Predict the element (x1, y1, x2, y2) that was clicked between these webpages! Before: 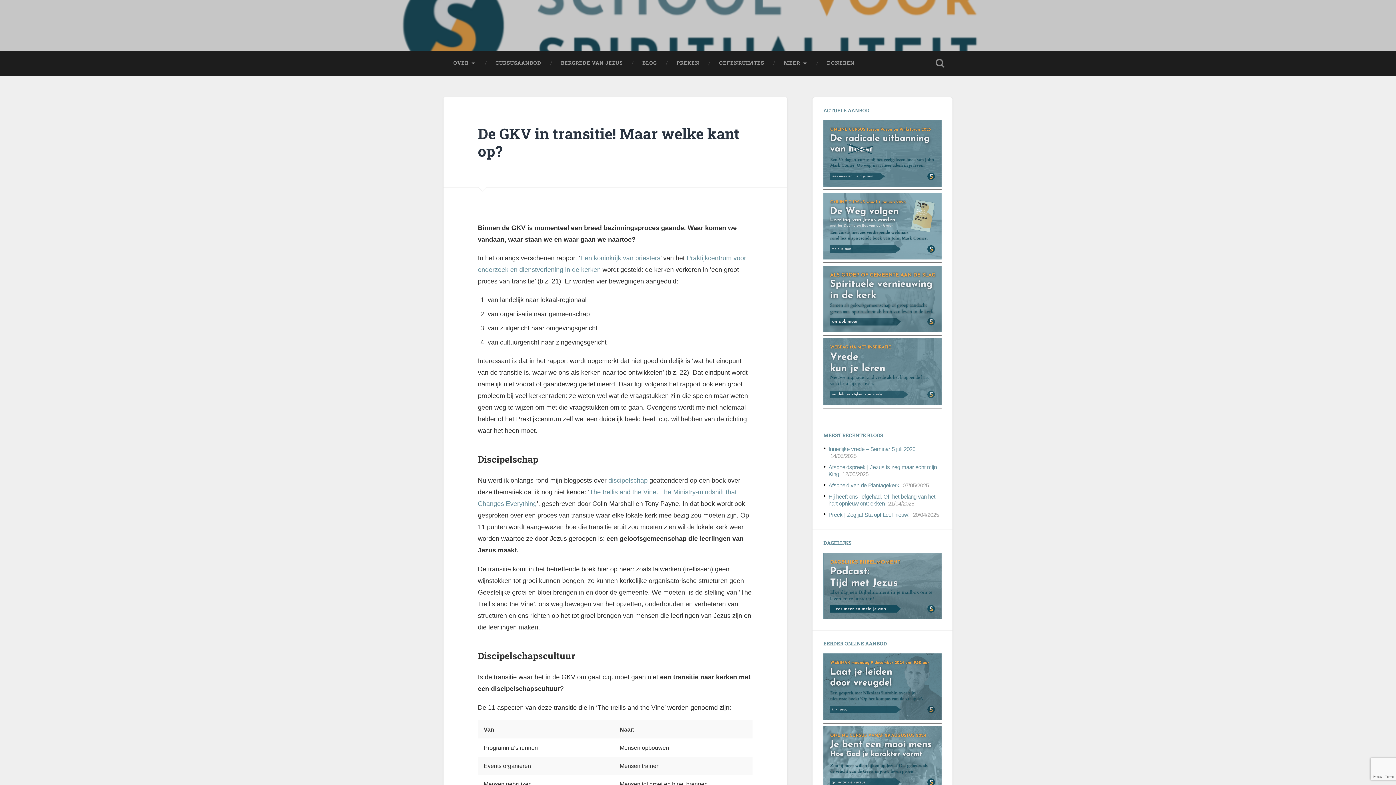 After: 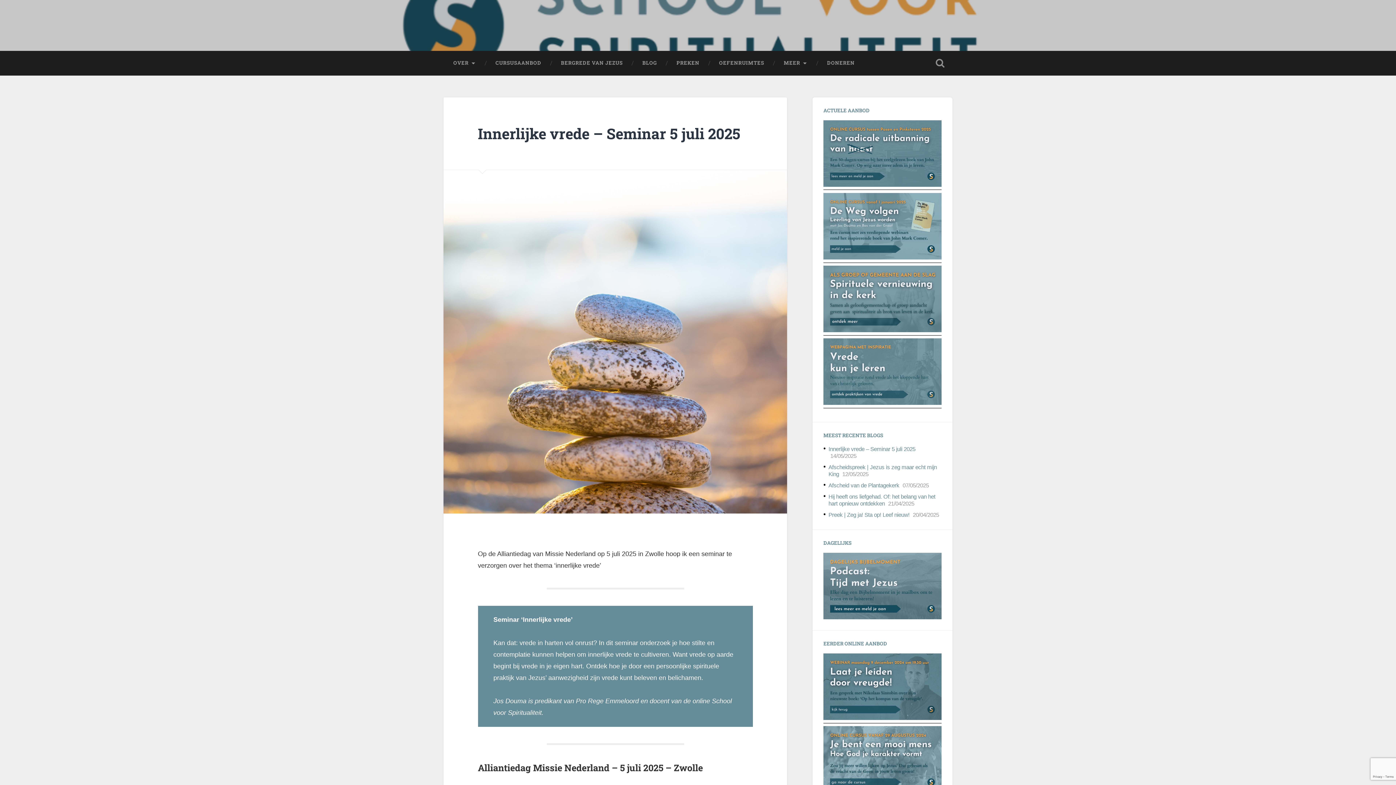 Action: label: Innerlijke vrede – Seminar 5 juli 2025 bbox: (828, 446, 915, 452)